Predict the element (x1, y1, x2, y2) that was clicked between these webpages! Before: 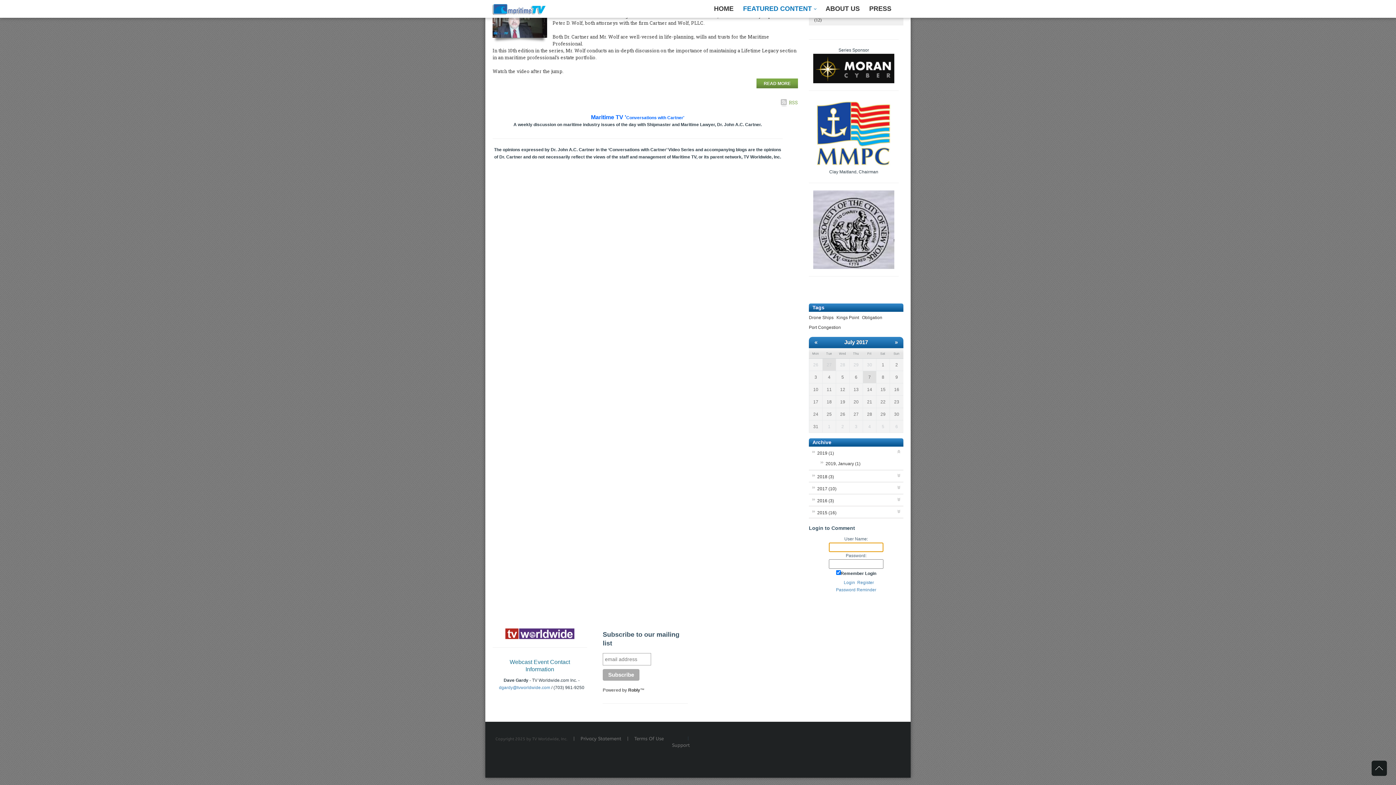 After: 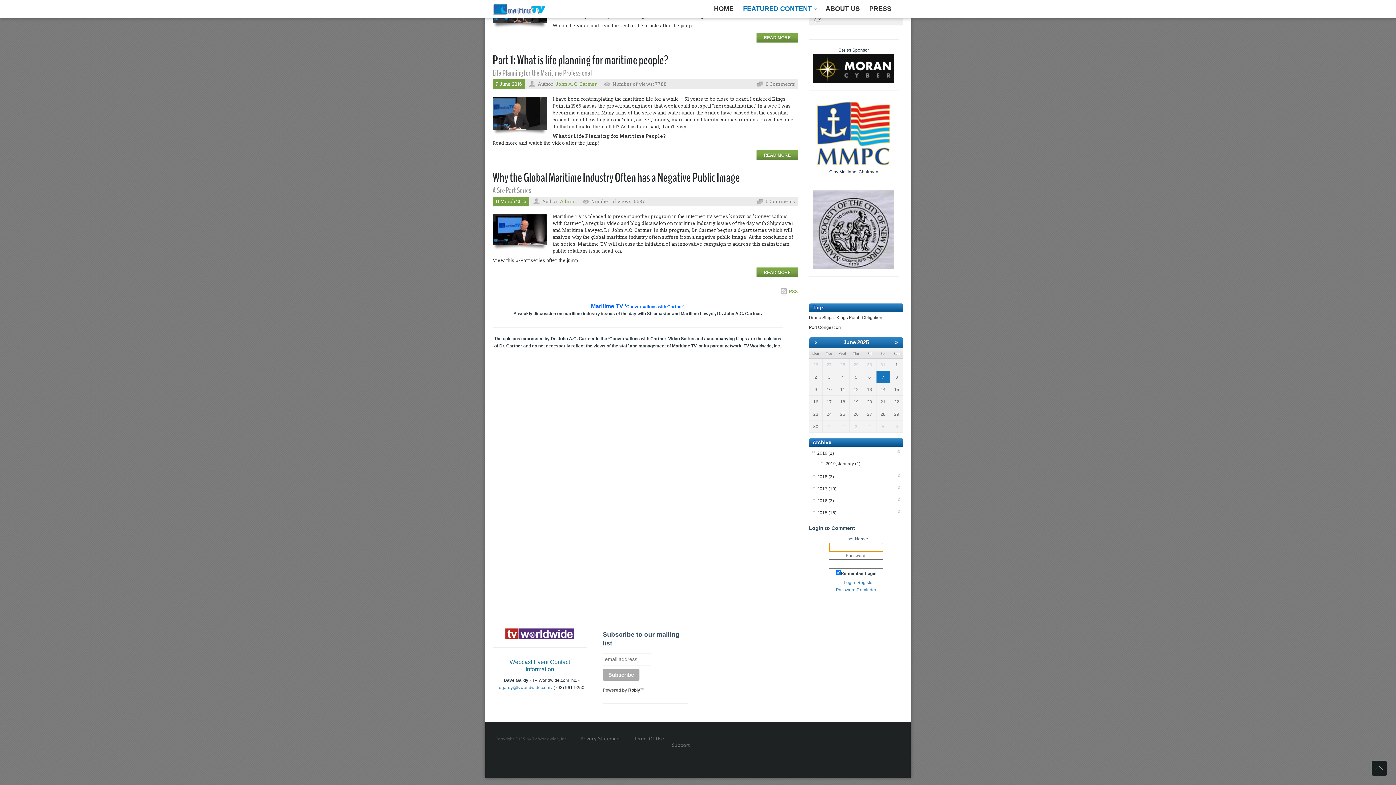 Action: label: 2016 (3) bbox: (817, 498, 834, 503)